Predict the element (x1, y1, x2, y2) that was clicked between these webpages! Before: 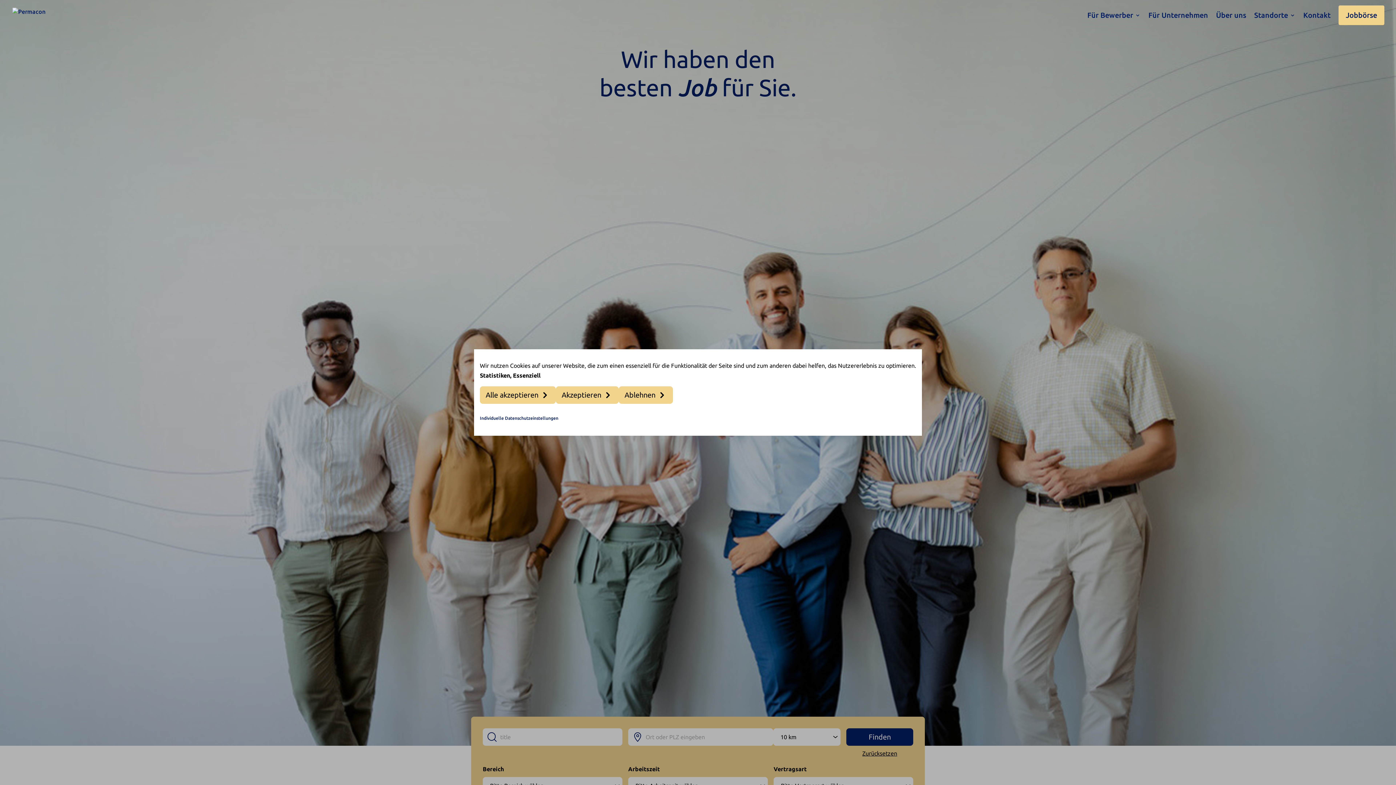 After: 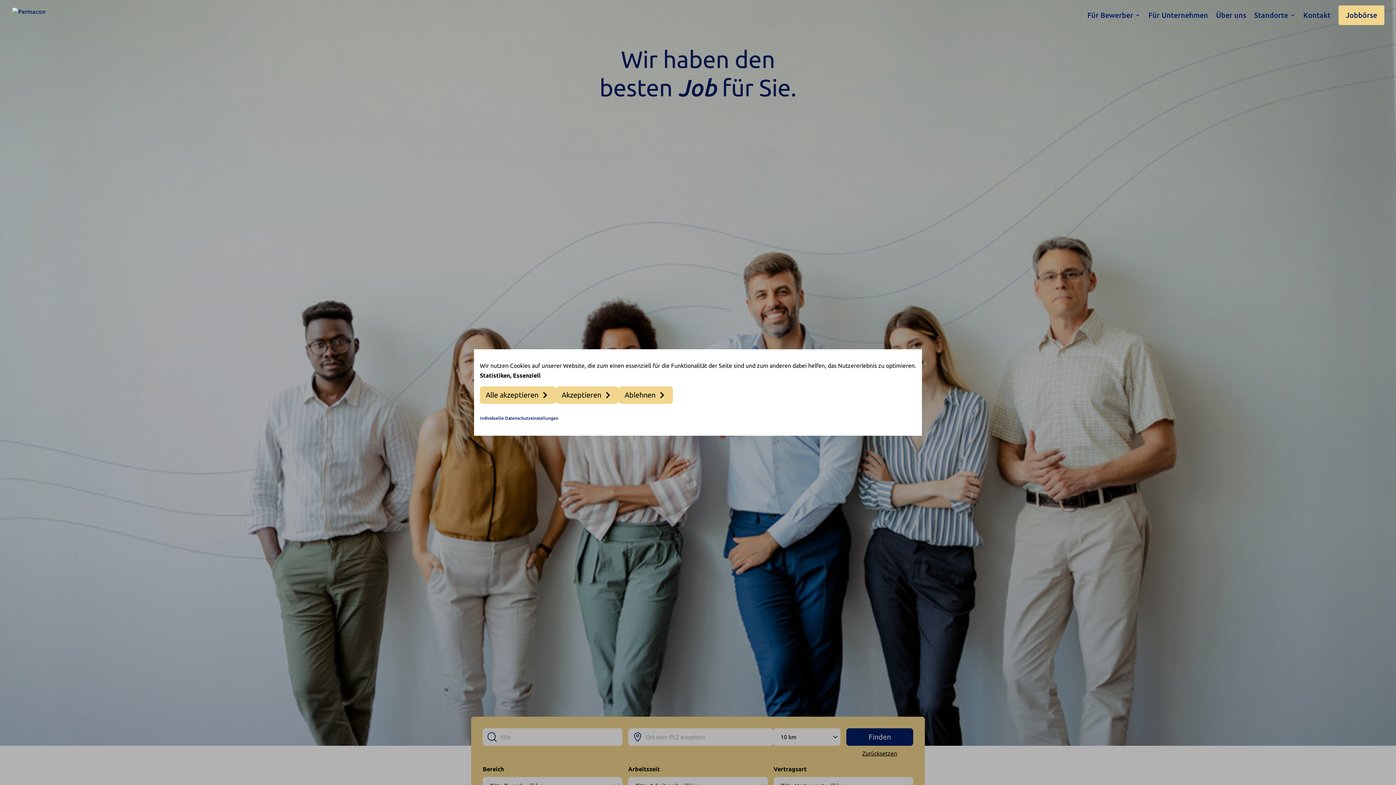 Action: label: Jobbörse bbox: (1346, 12, 1377, 17)